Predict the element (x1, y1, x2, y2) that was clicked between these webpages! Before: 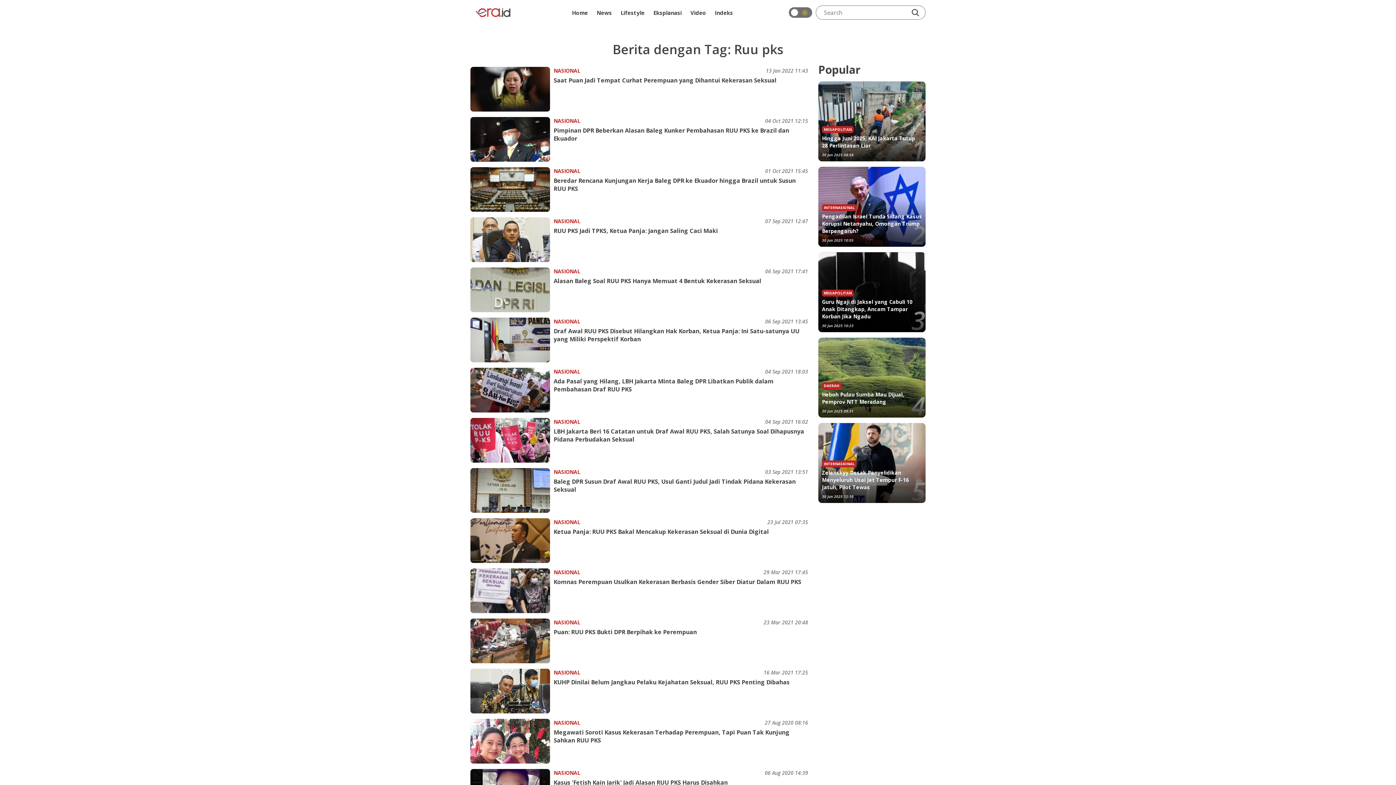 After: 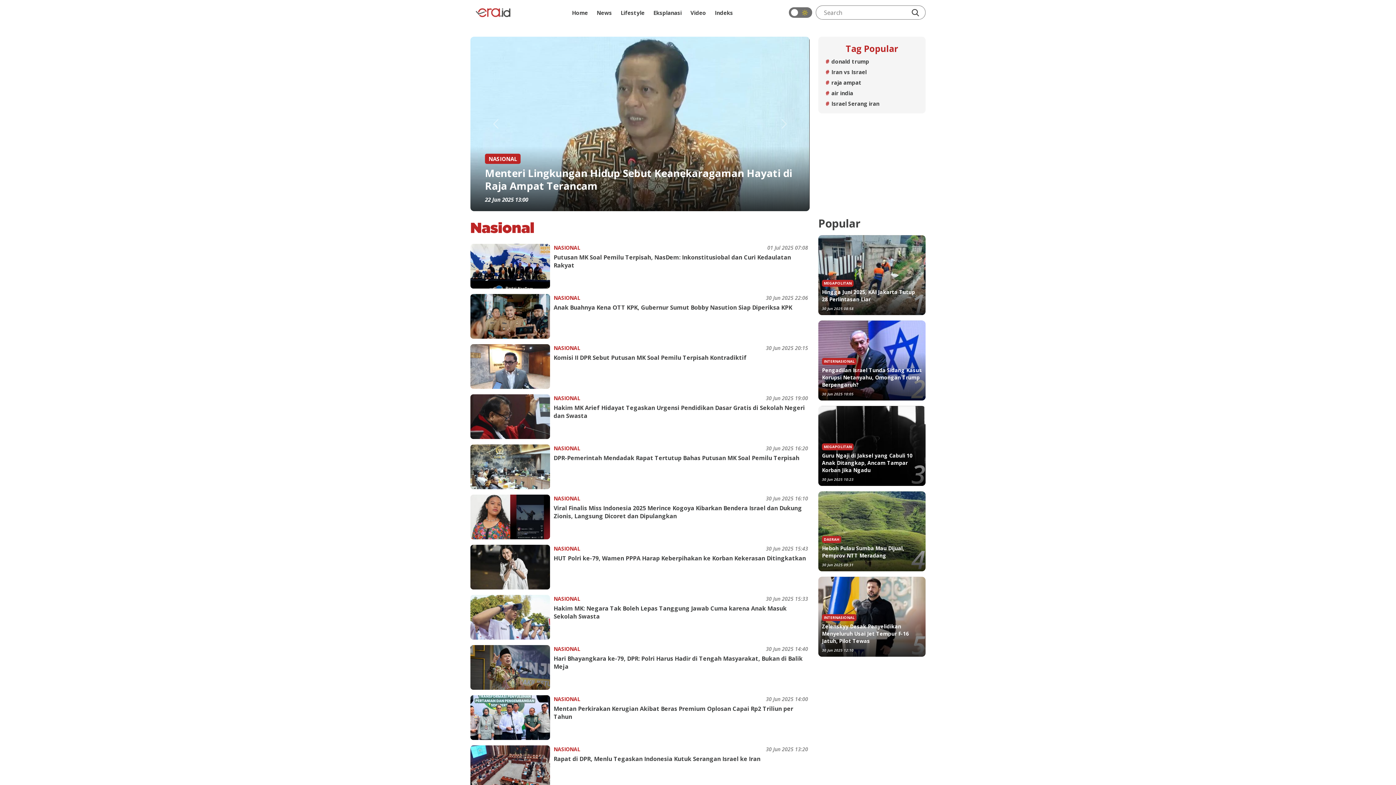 Action: bbox: (553, 368, 580, 375) label: NASIONAL